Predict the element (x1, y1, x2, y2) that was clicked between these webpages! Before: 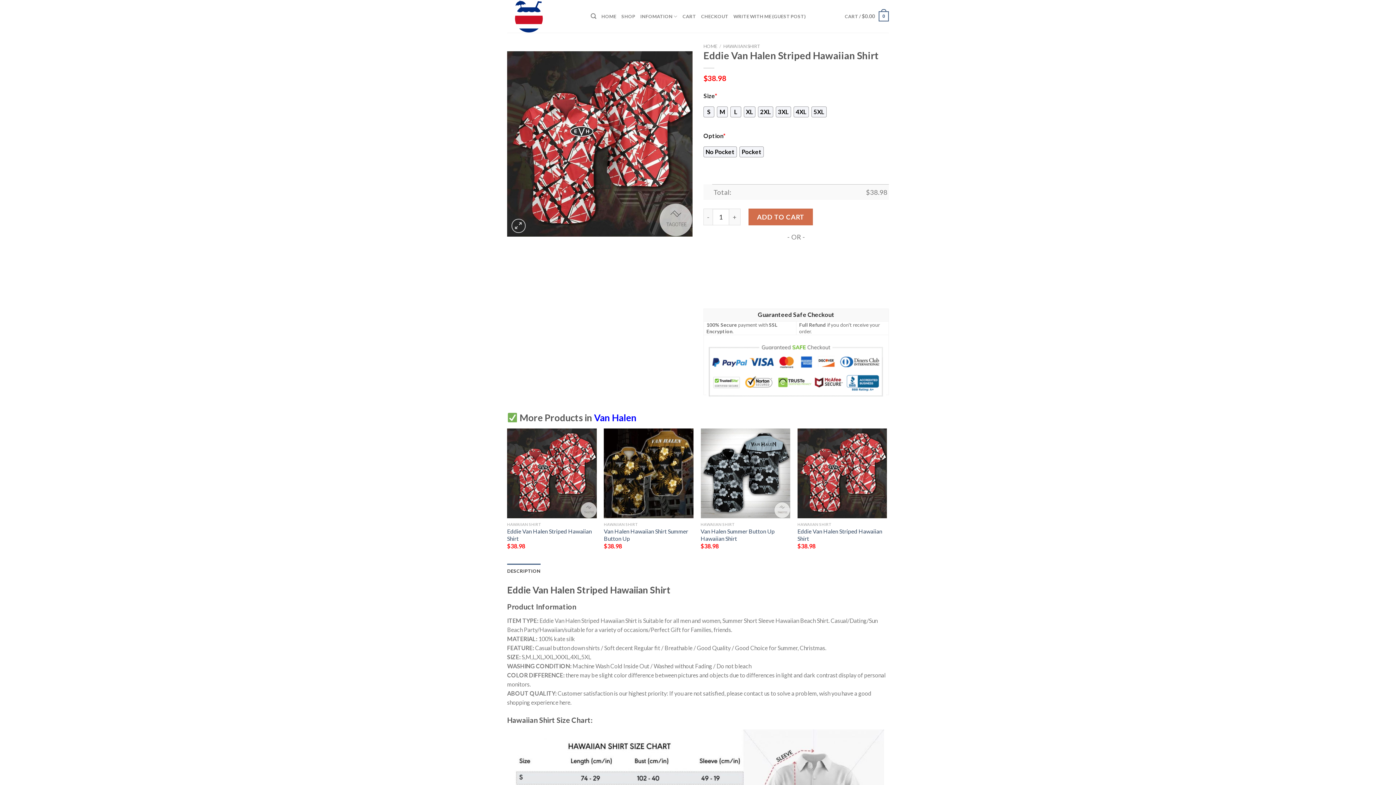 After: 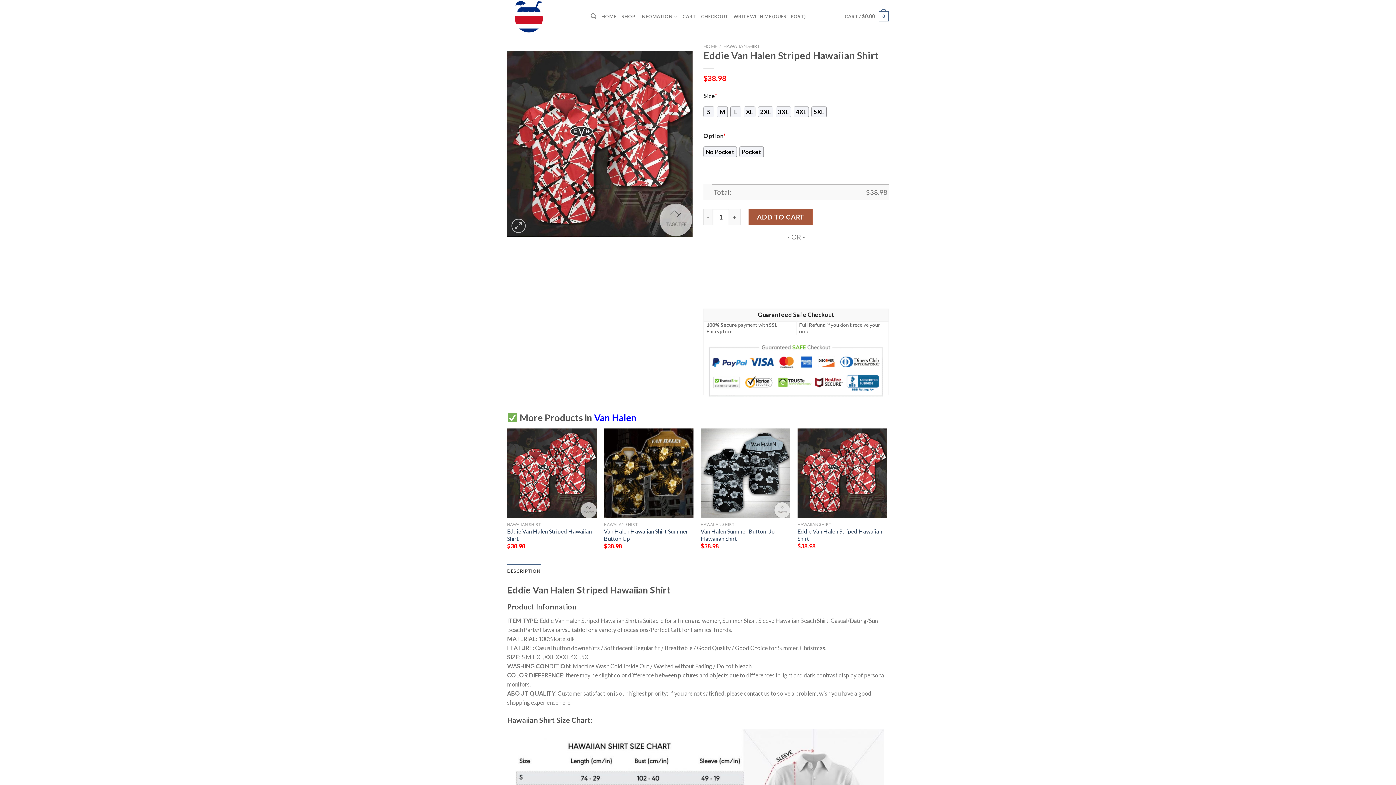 Action: label: ADD TO CART bbox: (748, 208, 813, 225)